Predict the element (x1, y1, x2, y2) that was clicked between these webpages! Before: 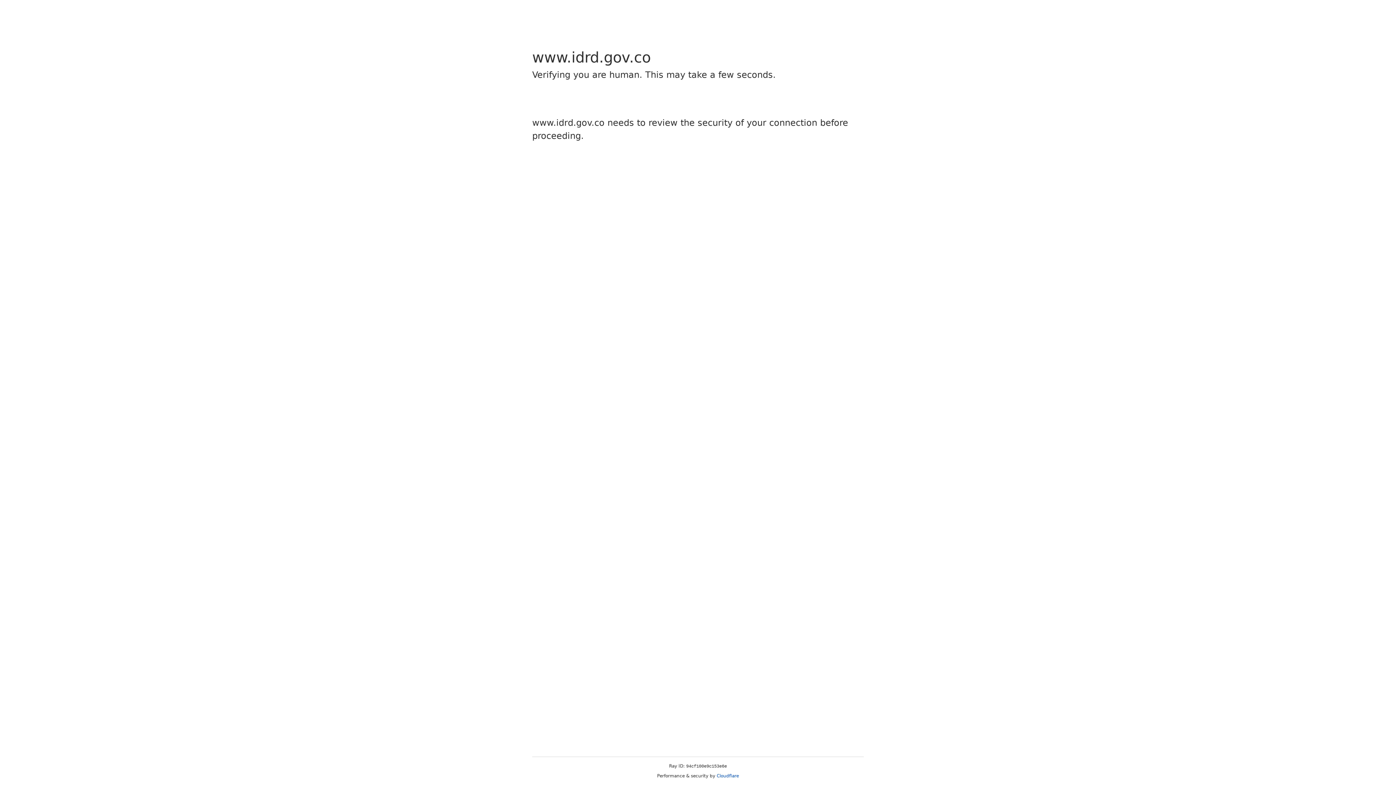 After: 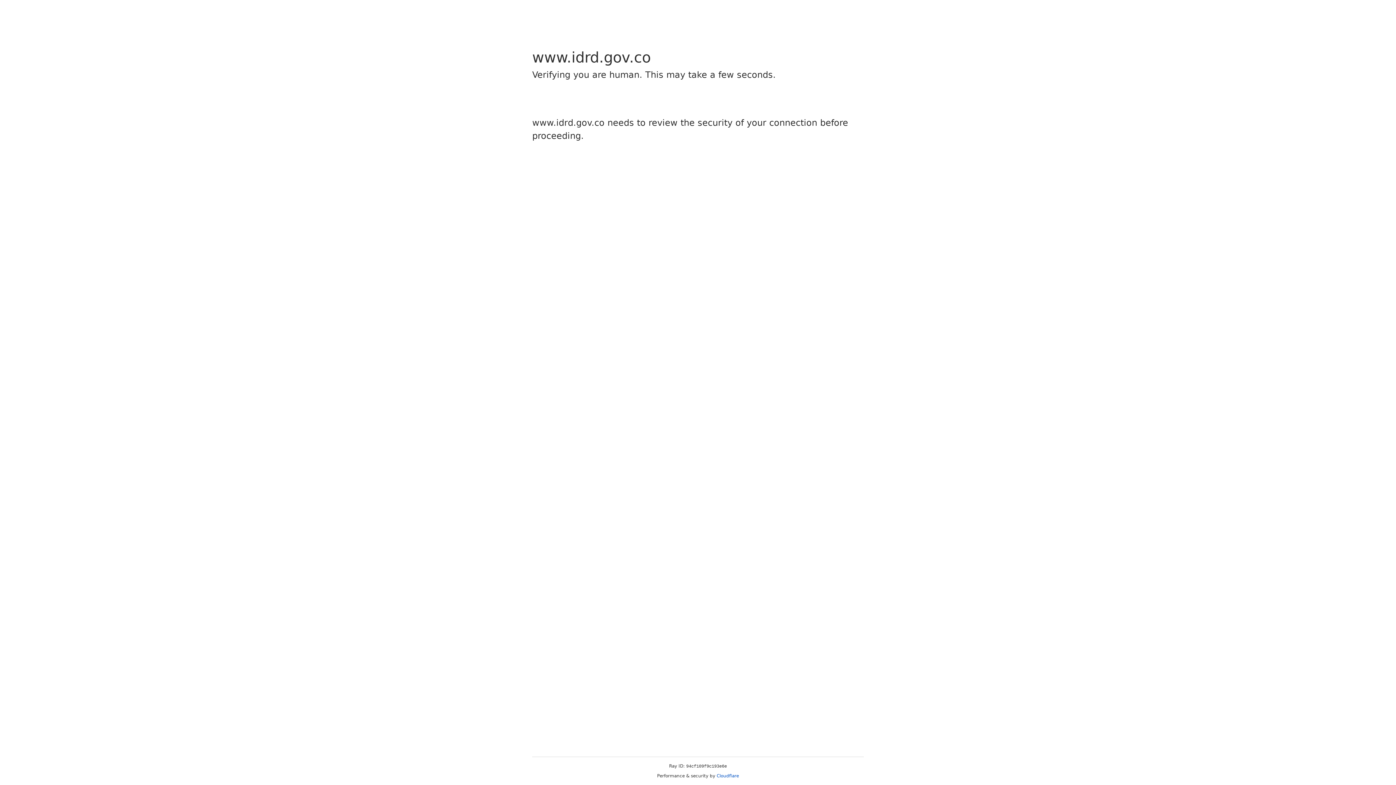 Action: label: Cloudflare bbox: (716, 773, 739, 778)